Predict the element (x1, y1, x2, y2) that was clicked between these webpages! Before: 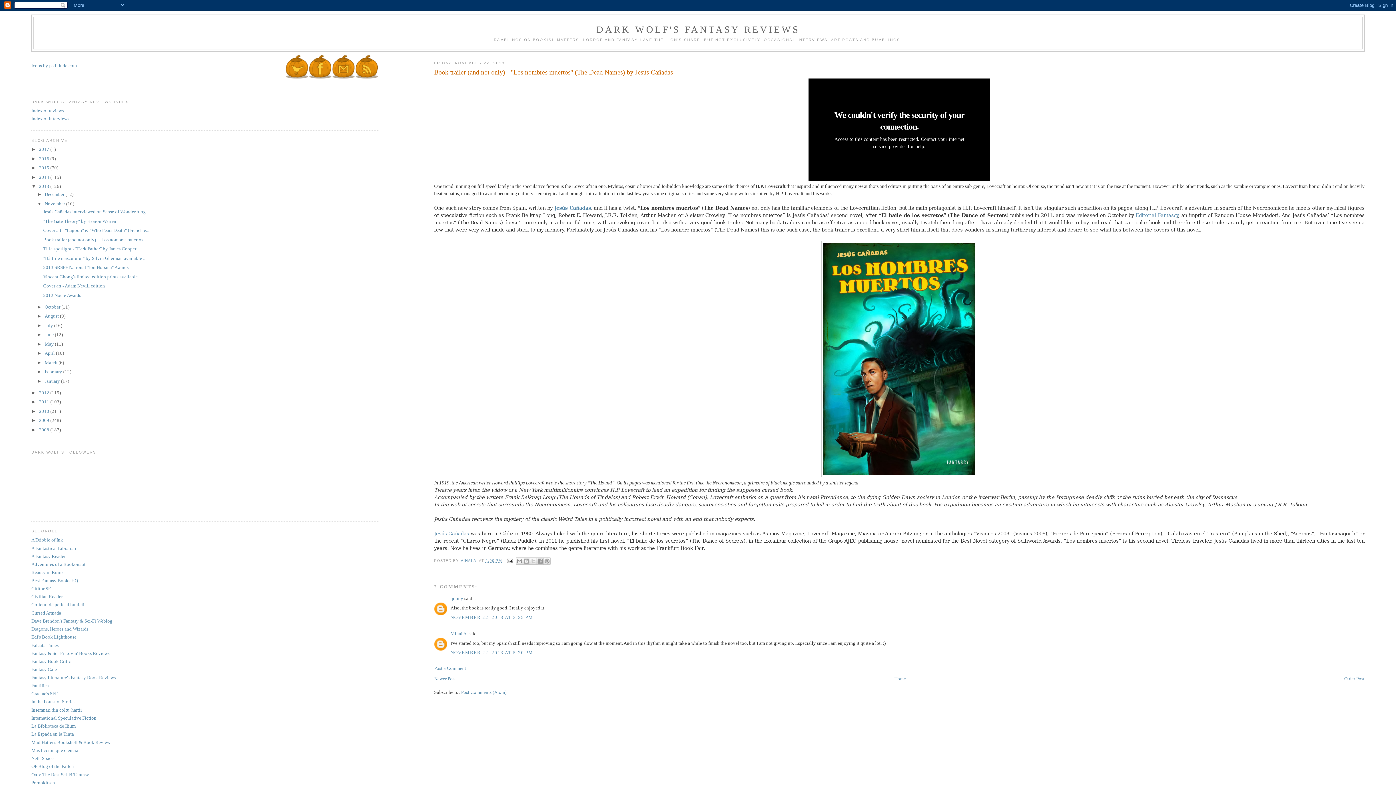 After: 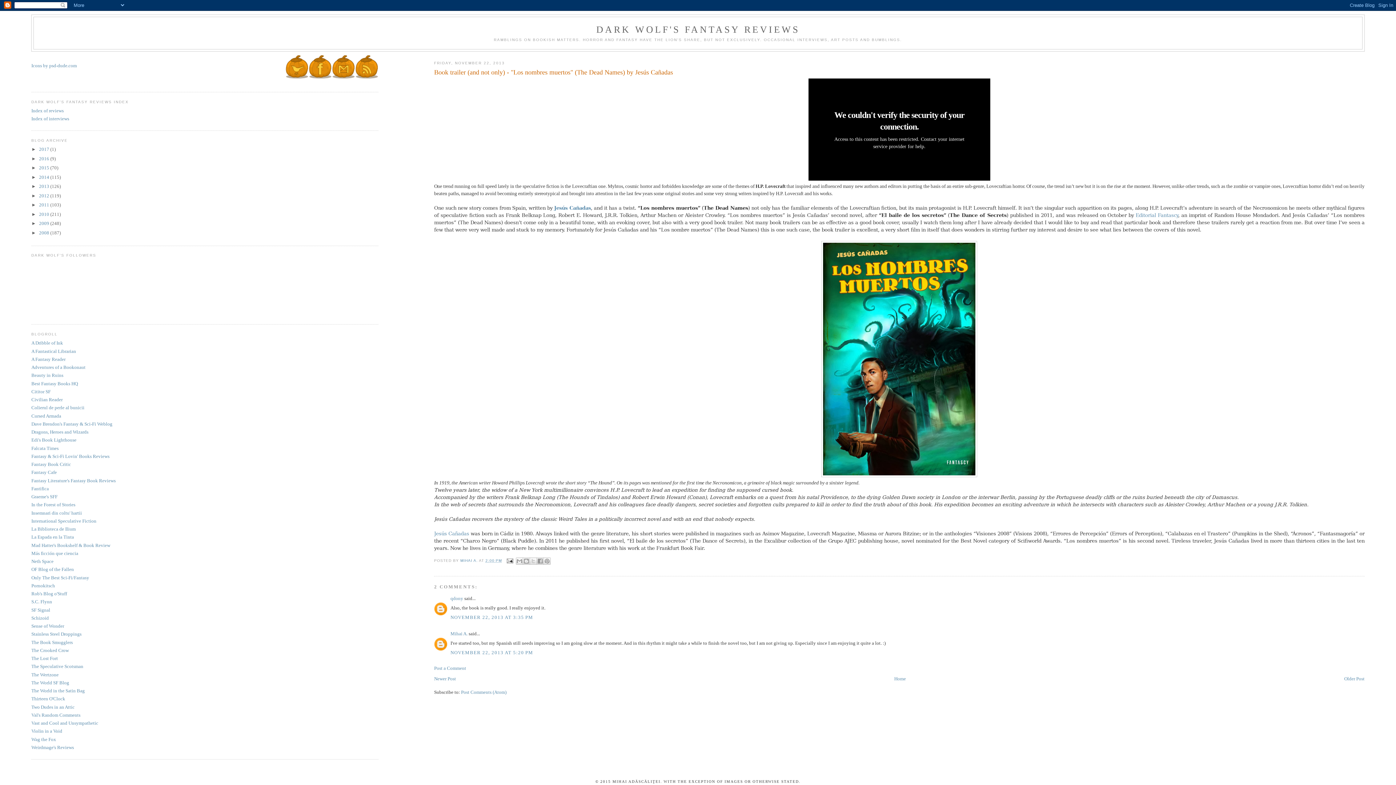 Action: label: ▼   bbox: (31, 183, 39, 189)